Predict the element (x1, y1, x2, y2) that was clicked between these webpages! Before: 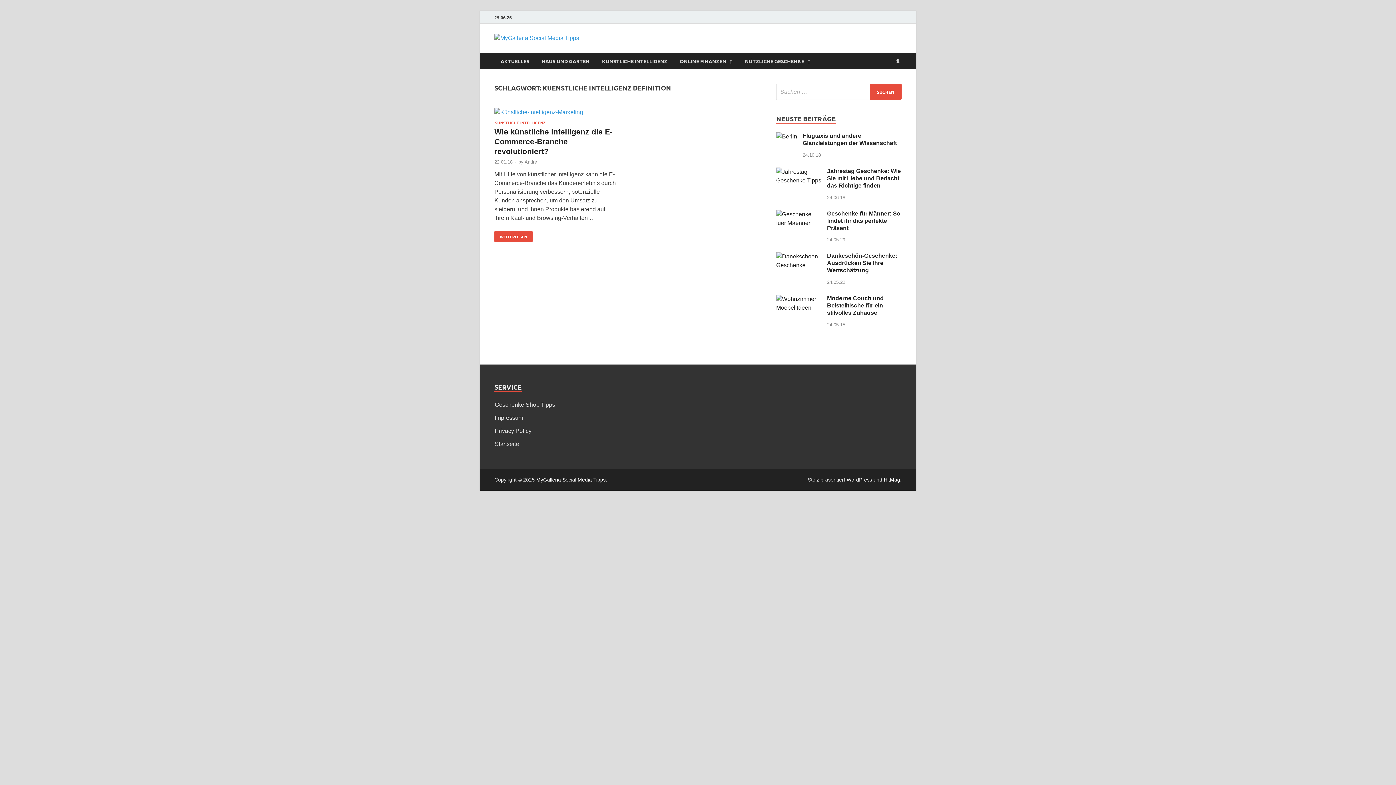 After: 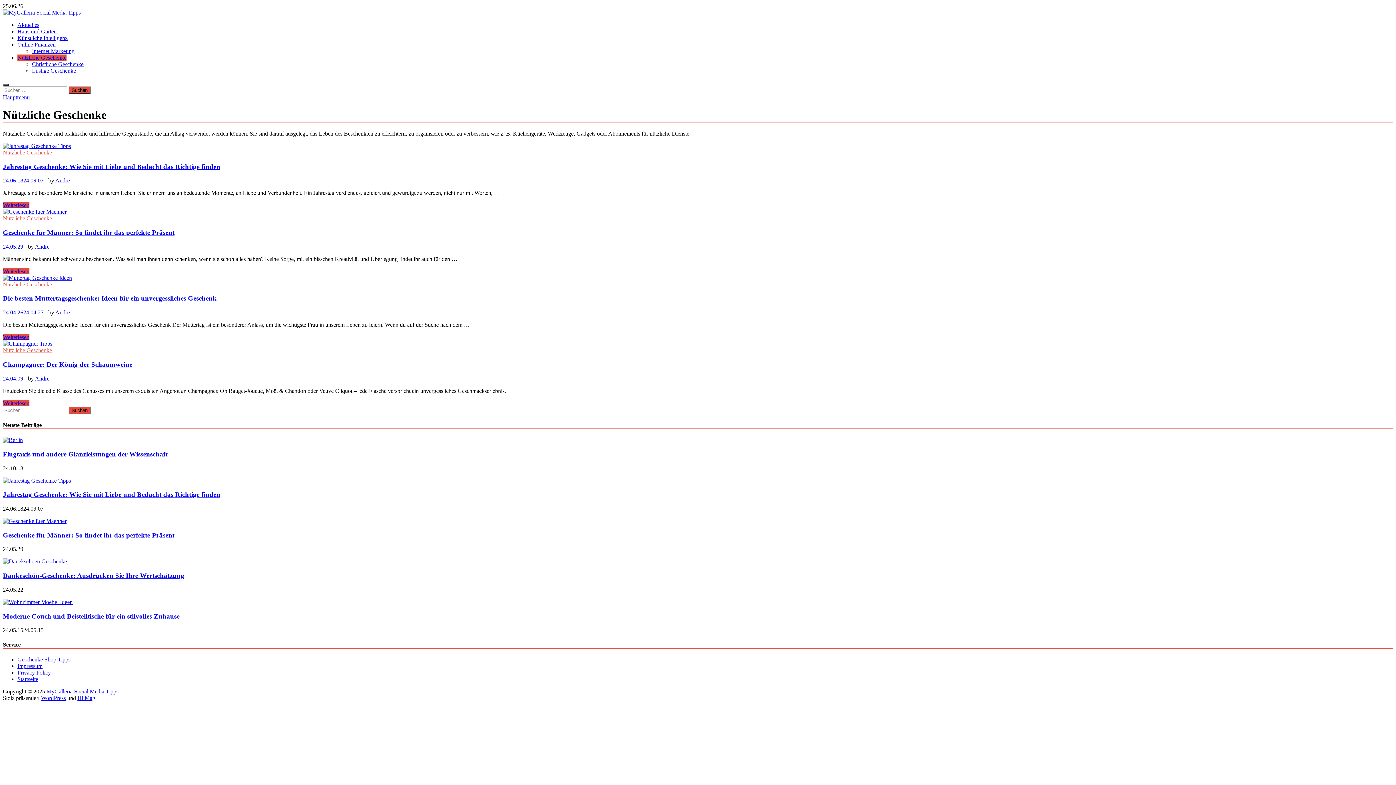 Action: label: NÜTZLICHE GESCHENKE bbox: (738, 52, 816, 69)